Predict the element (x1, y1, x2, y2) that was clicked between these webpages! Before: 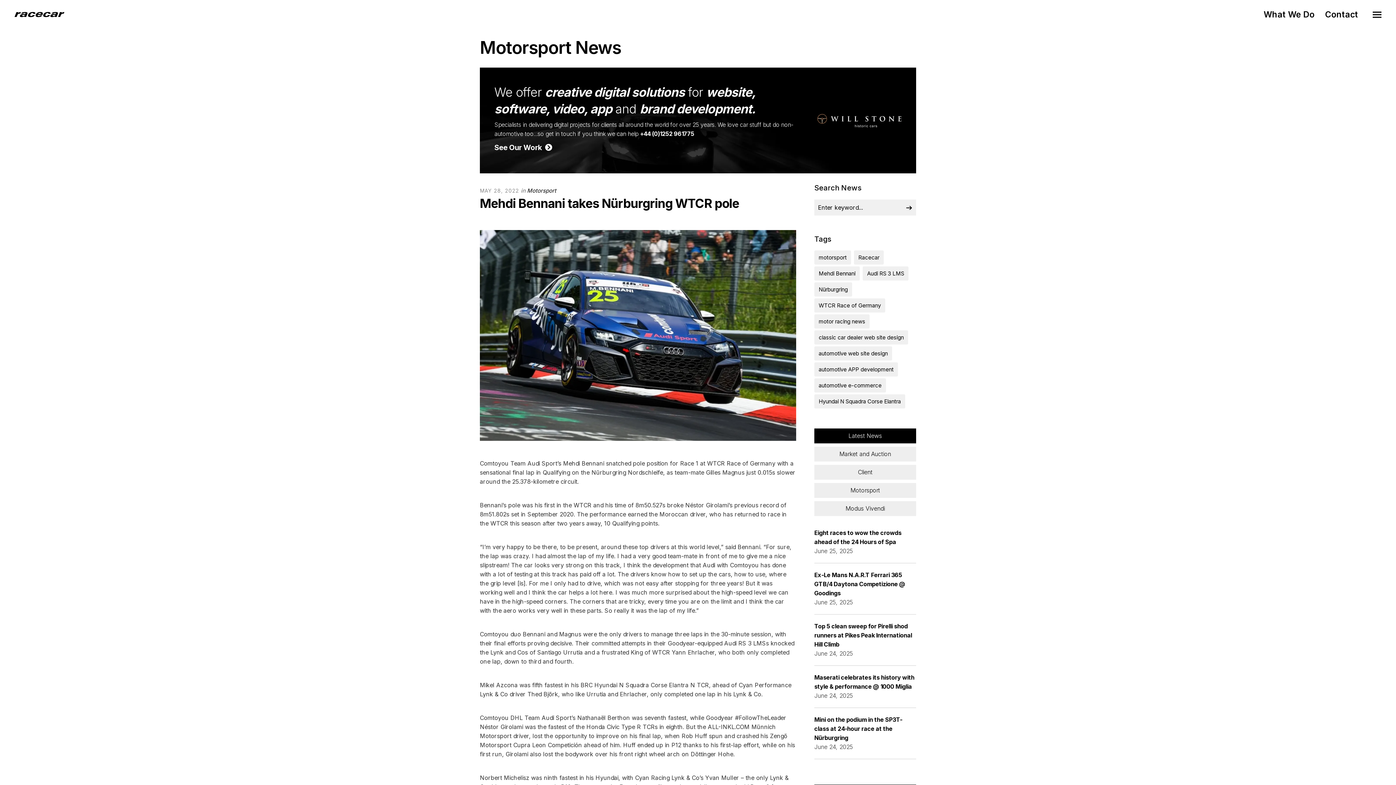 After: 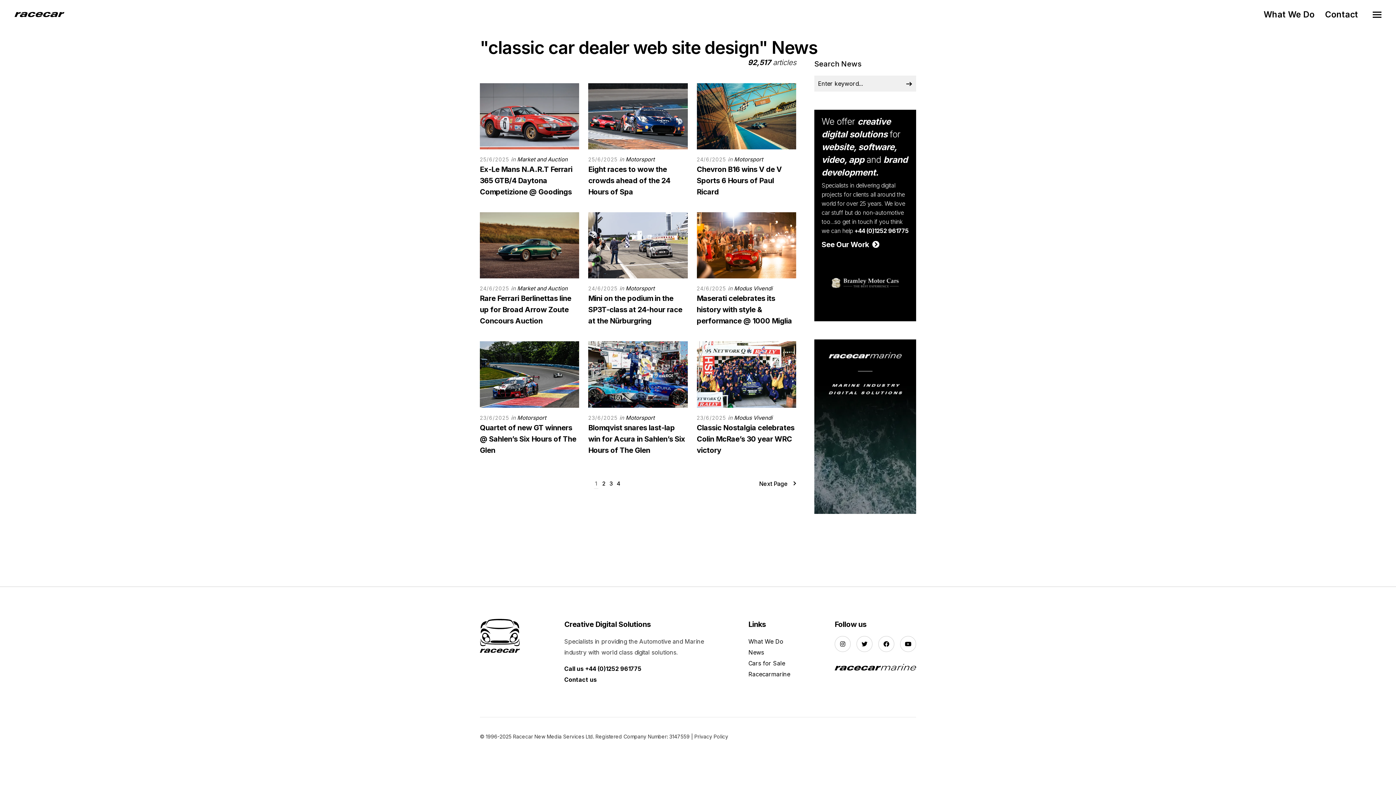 Action: bbox: (814, 348, 908, 362) label: classic car dealer web site design